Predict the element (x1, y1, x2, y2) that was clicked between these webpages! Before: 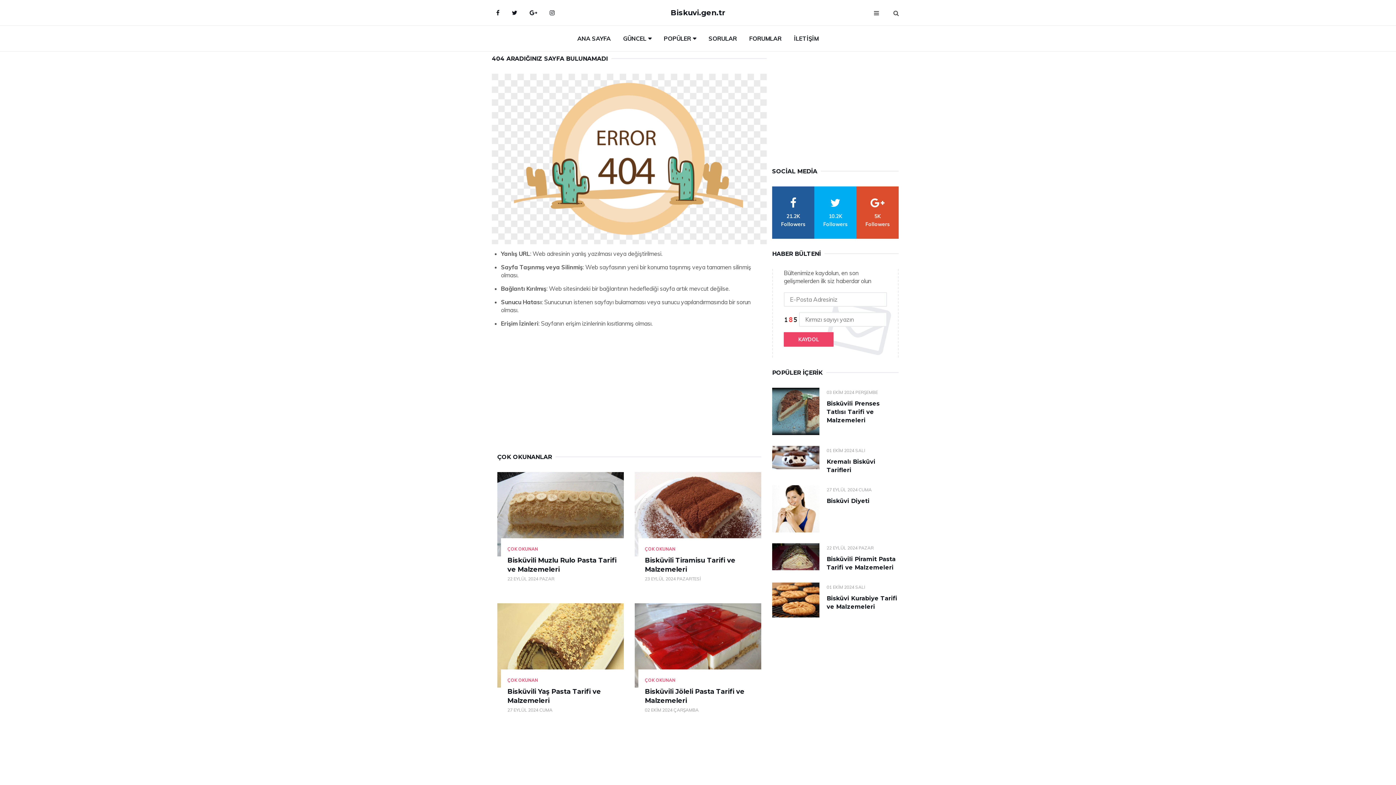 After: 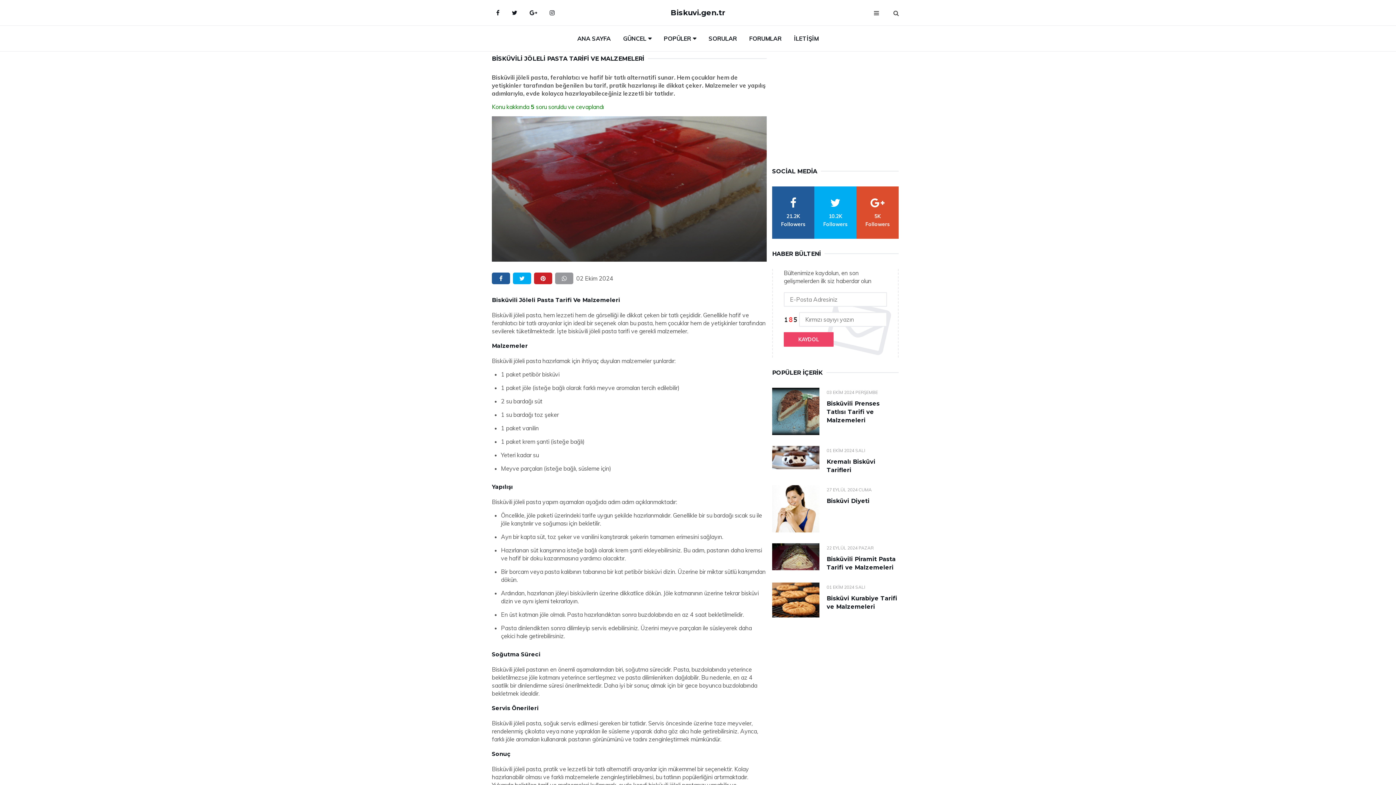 Action: bbox: (634, 603, 761, 687)